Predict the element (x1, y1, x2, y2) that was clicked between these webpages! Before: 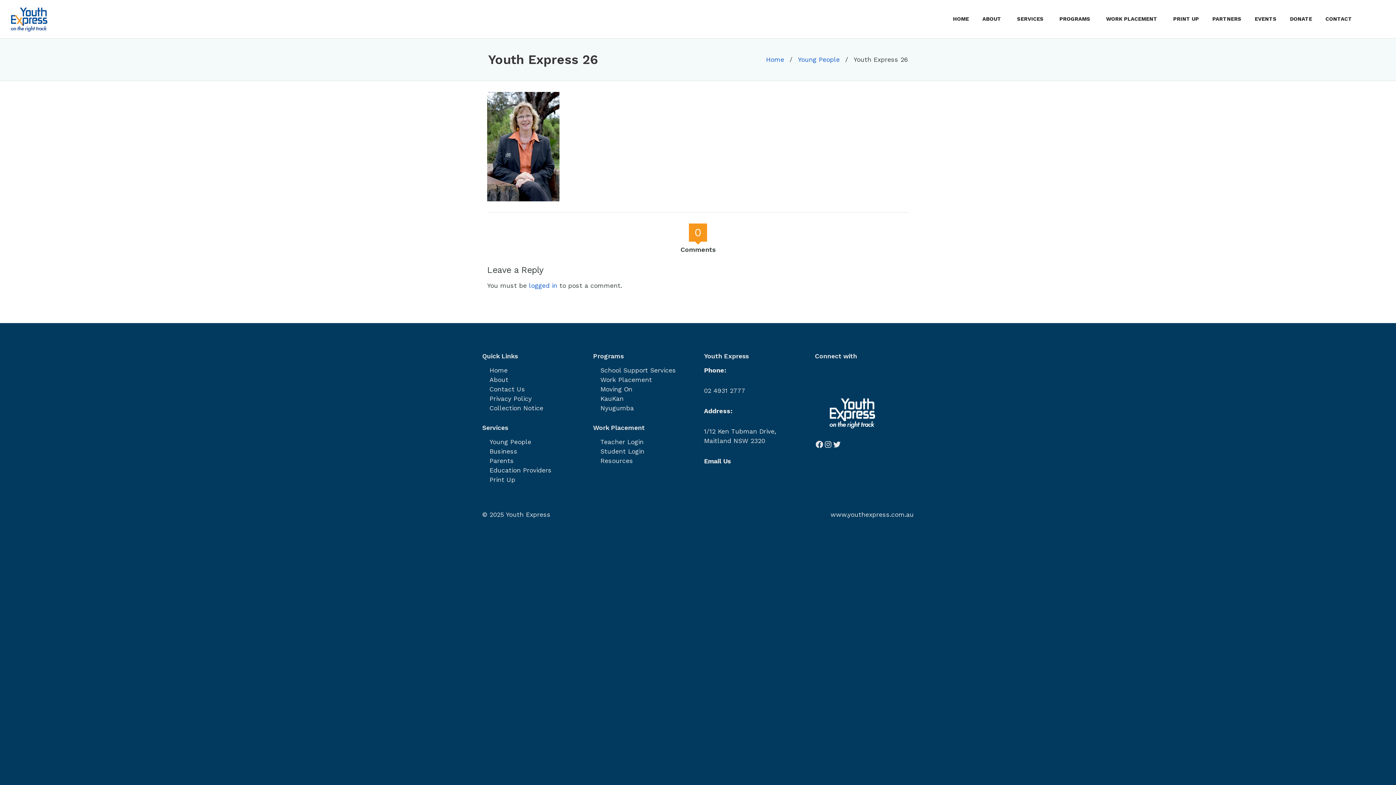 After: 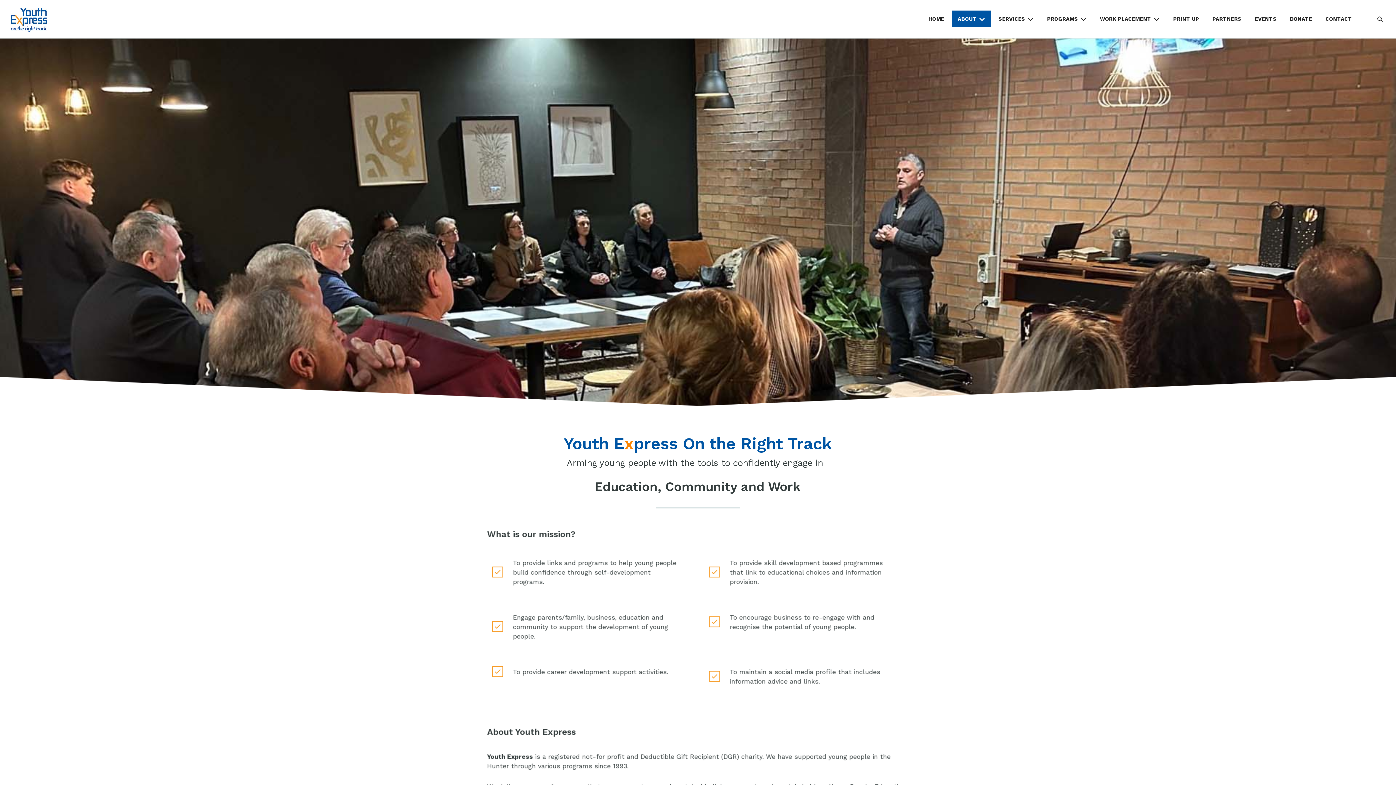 Action: bbox: (489, 376, 508, 383) label: About